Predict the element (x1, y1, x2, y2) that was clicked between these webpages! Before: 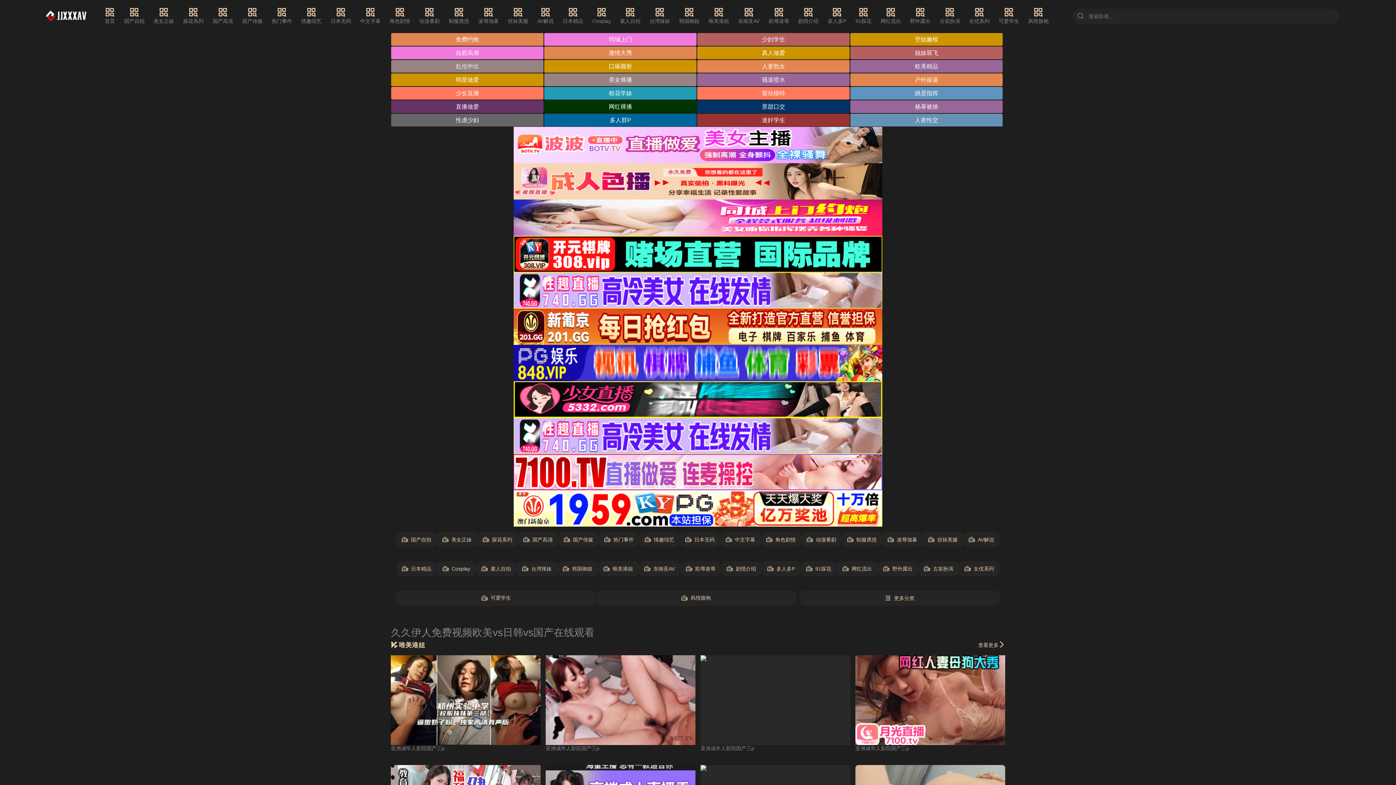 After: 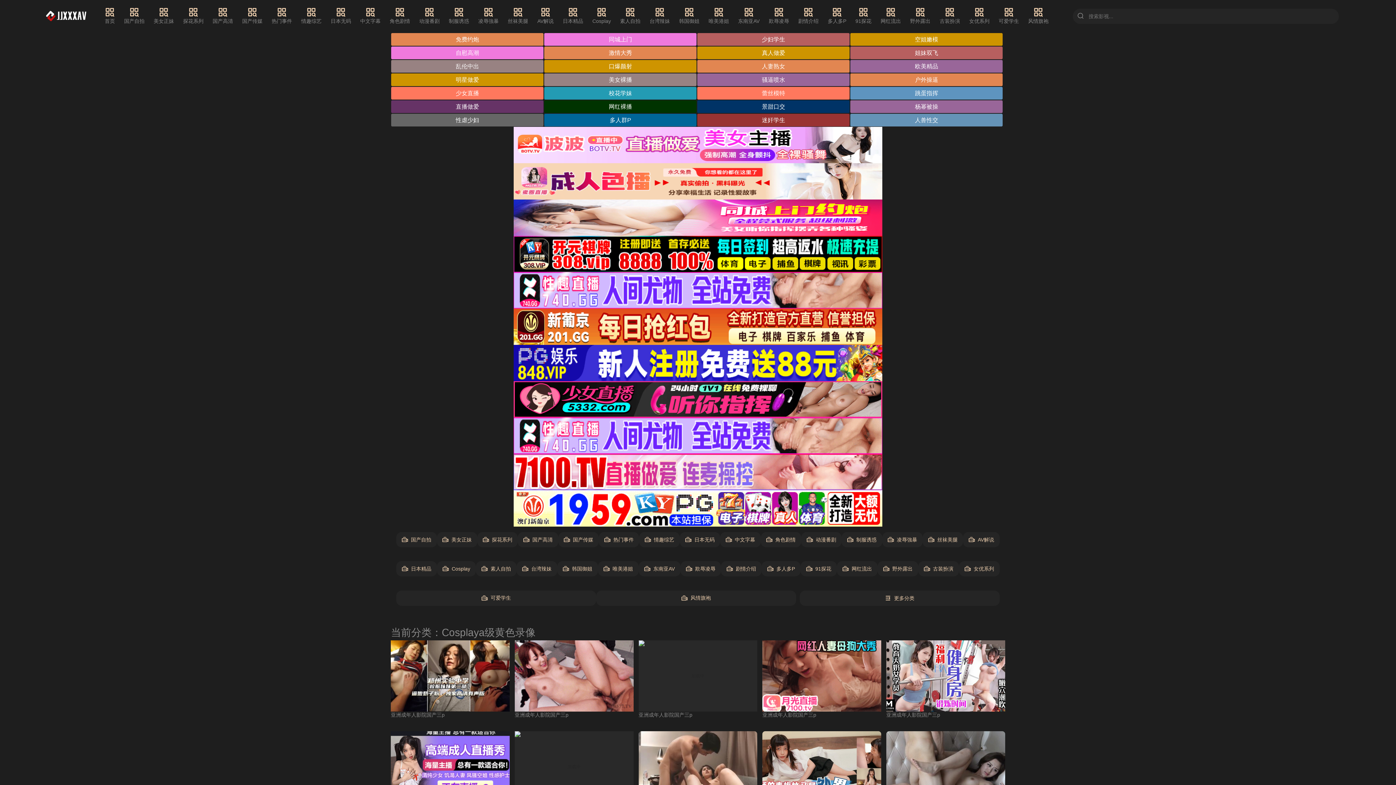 Action: bbox: (592, 7, 611, 25) label: Cosplay